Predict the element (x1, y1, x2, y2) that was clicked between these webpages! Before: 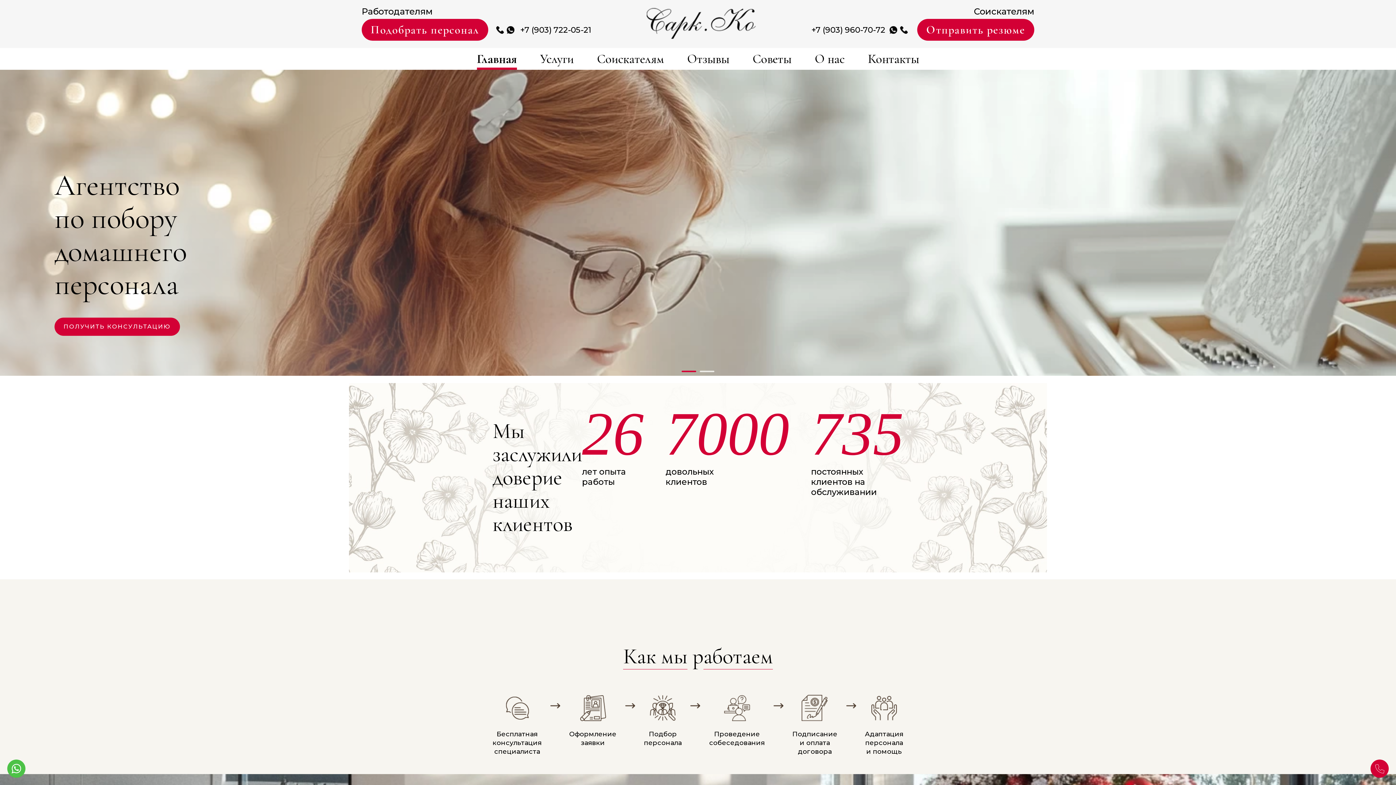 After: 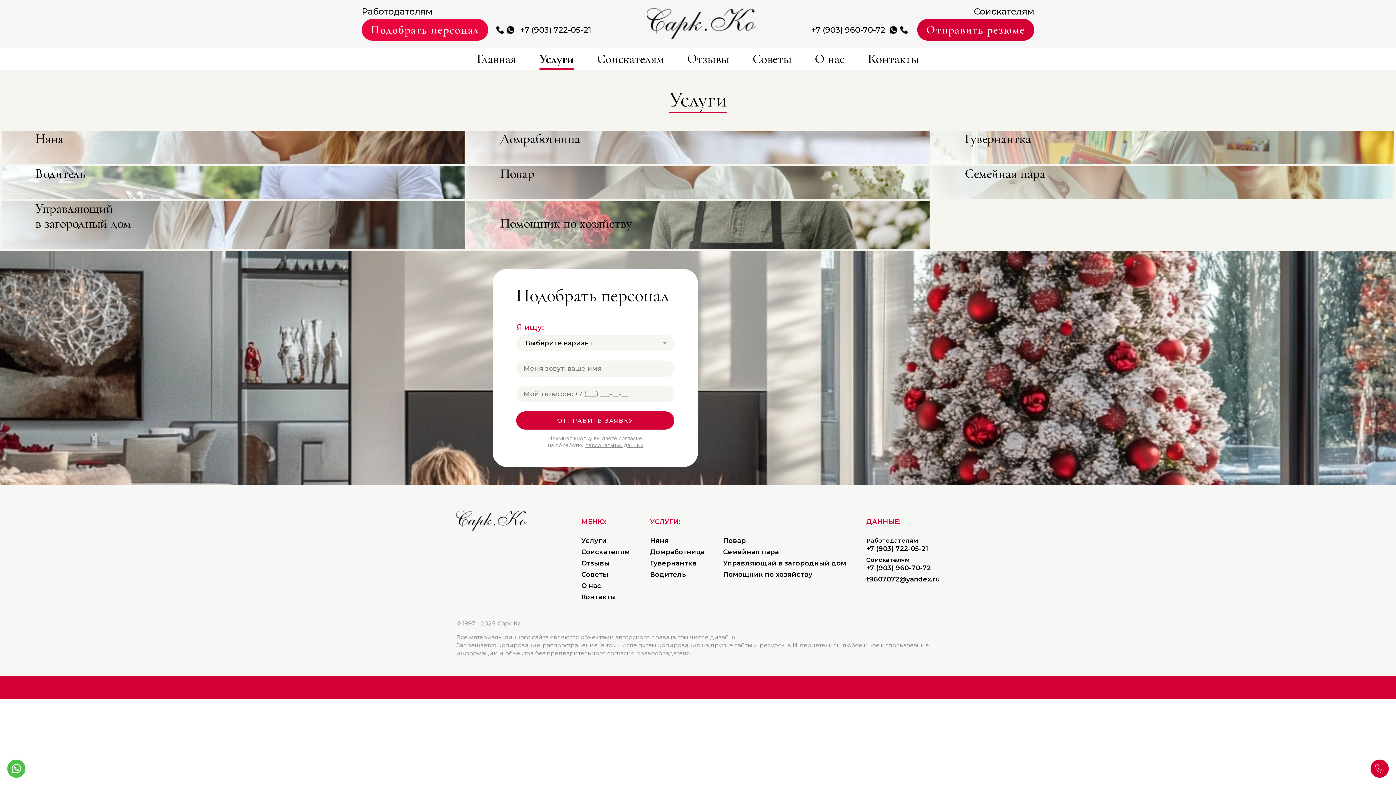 Action: label: Подобрать персонал bbox: (361, 18, 488, 40)